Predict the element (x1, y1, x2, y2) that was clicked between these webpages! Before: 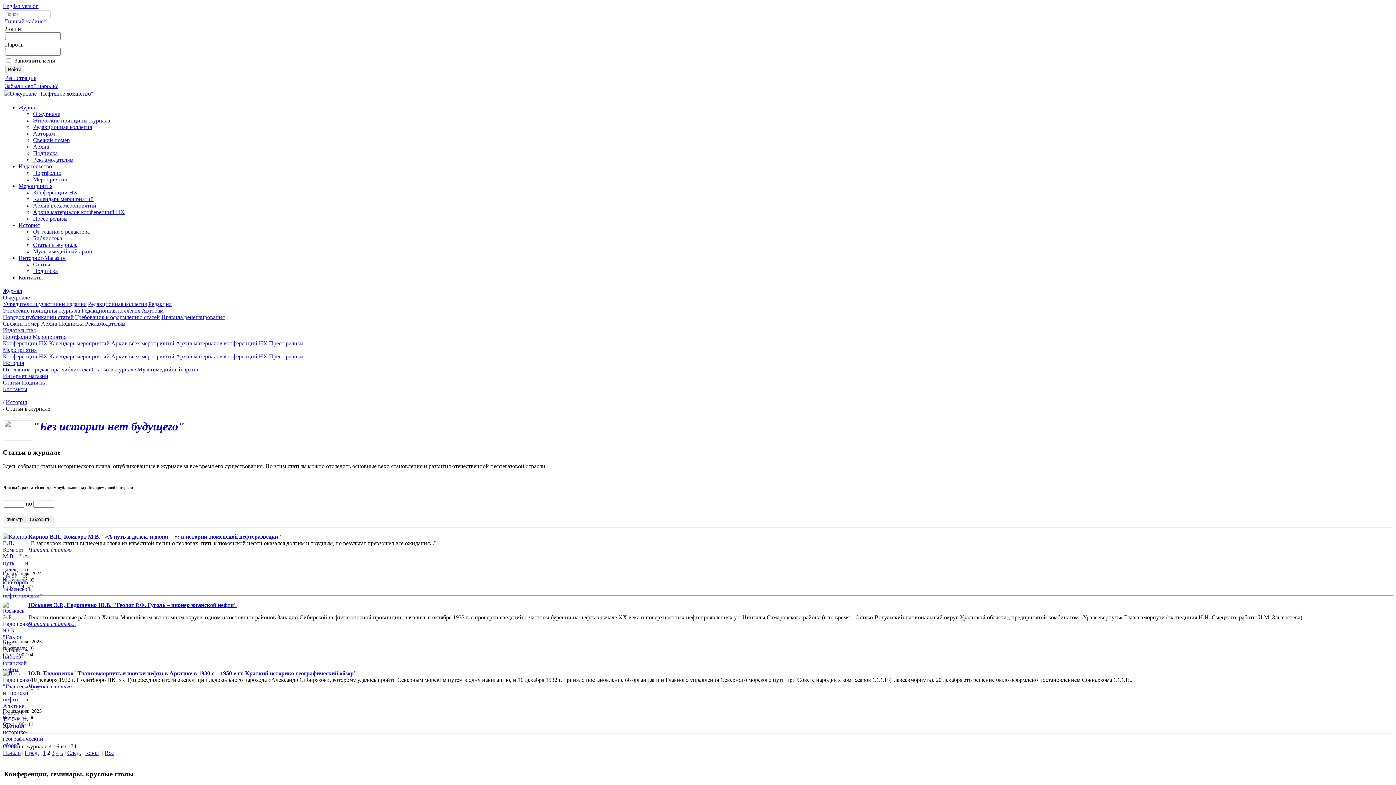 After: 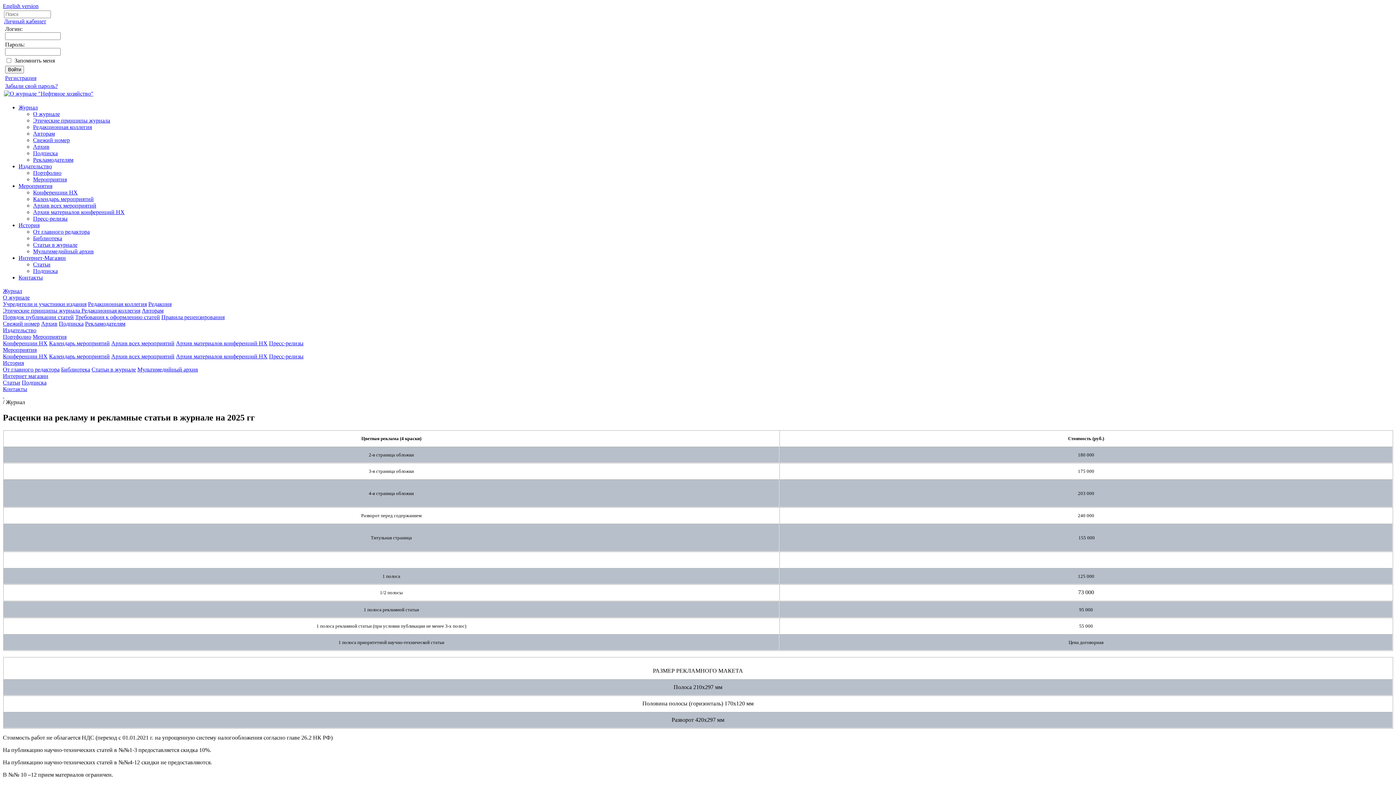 Action: bbox: (33, 156, 73, 162) label: Рекламодателям